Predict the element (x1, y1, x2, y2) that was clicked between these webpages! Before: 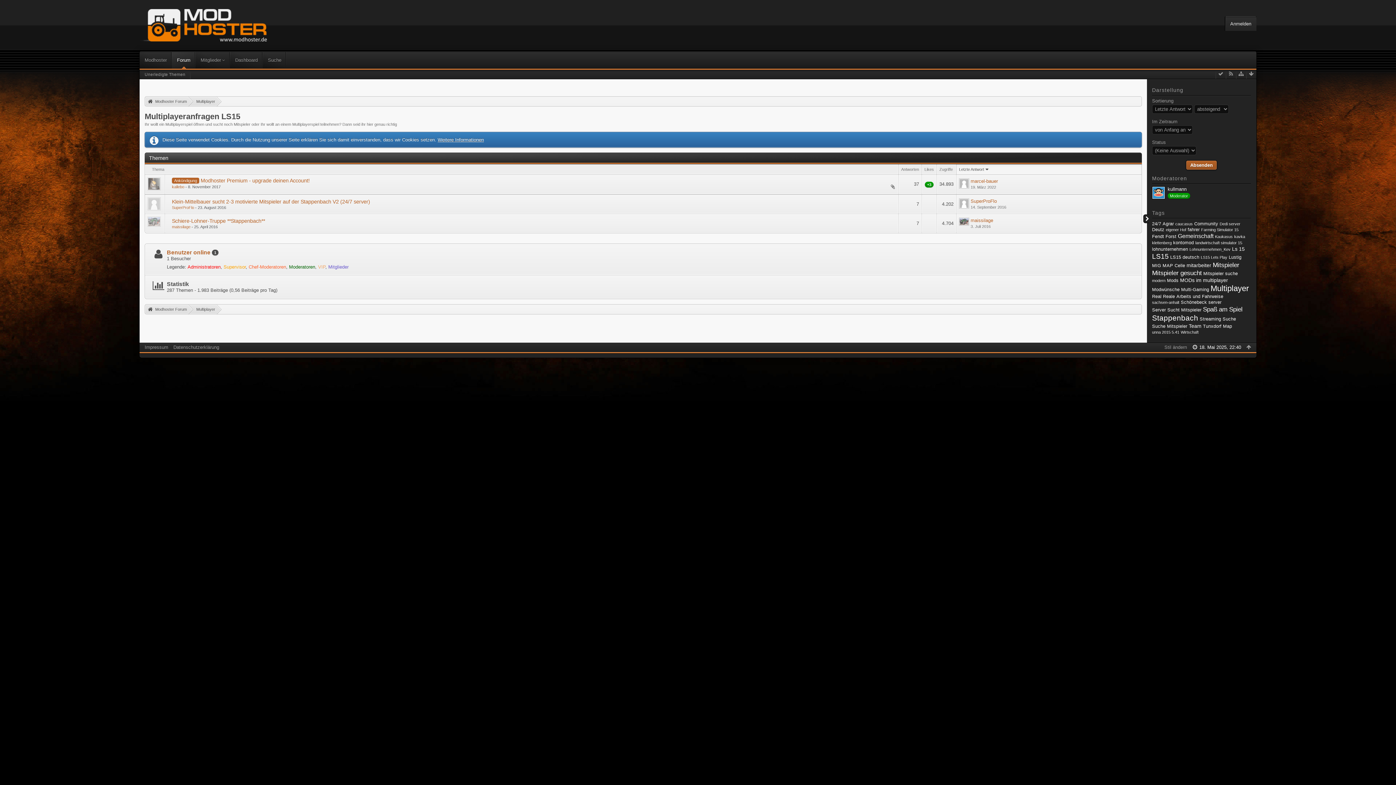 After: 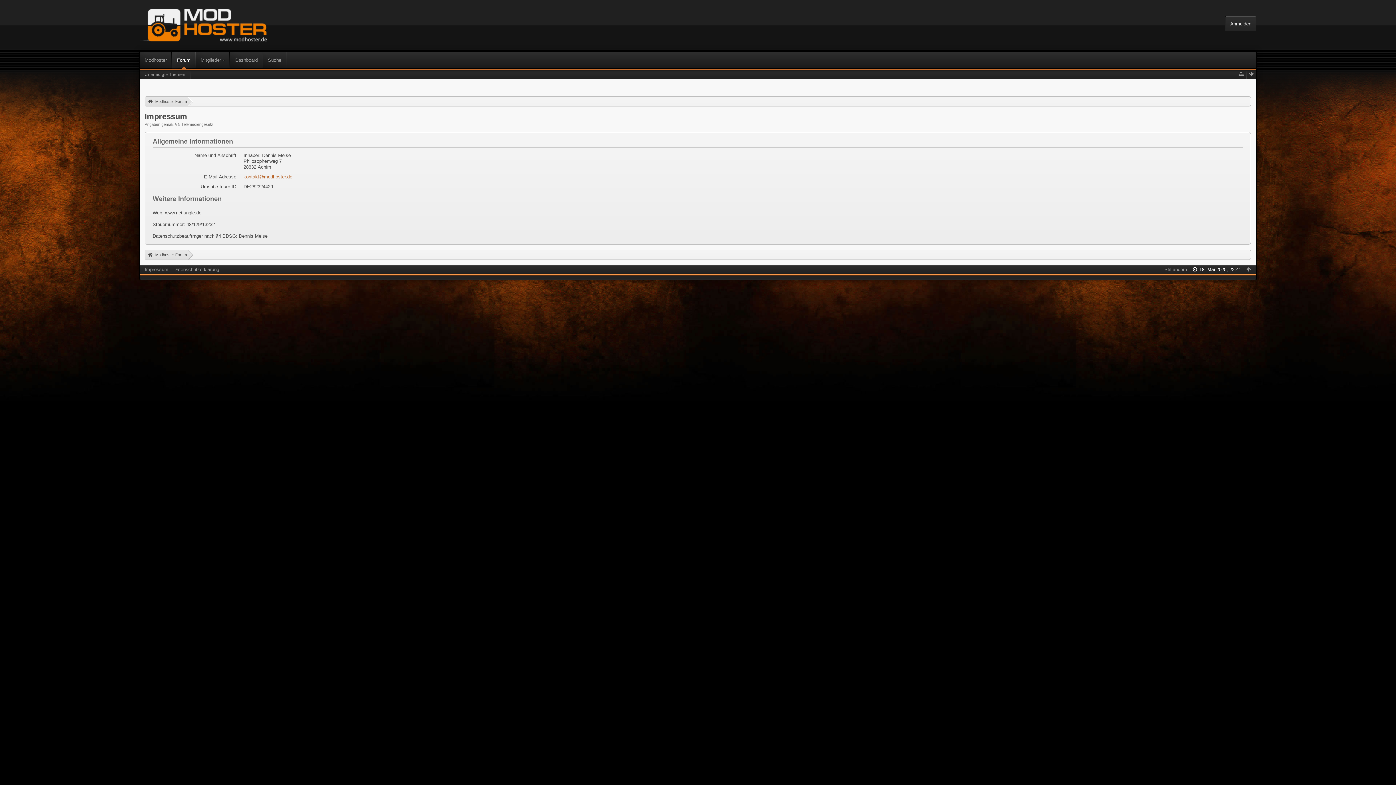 Action: bbox: (144, 344, 168, 350) label: Impressum